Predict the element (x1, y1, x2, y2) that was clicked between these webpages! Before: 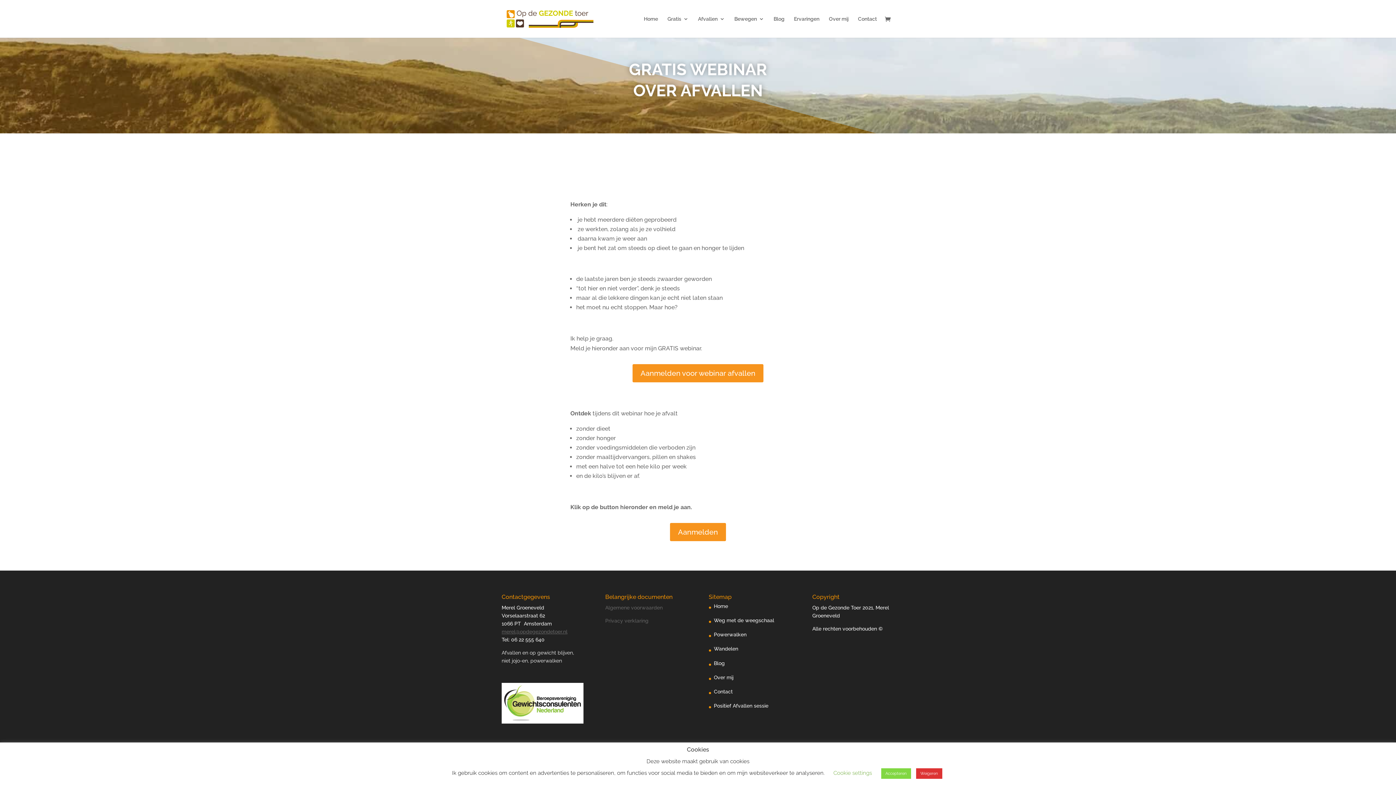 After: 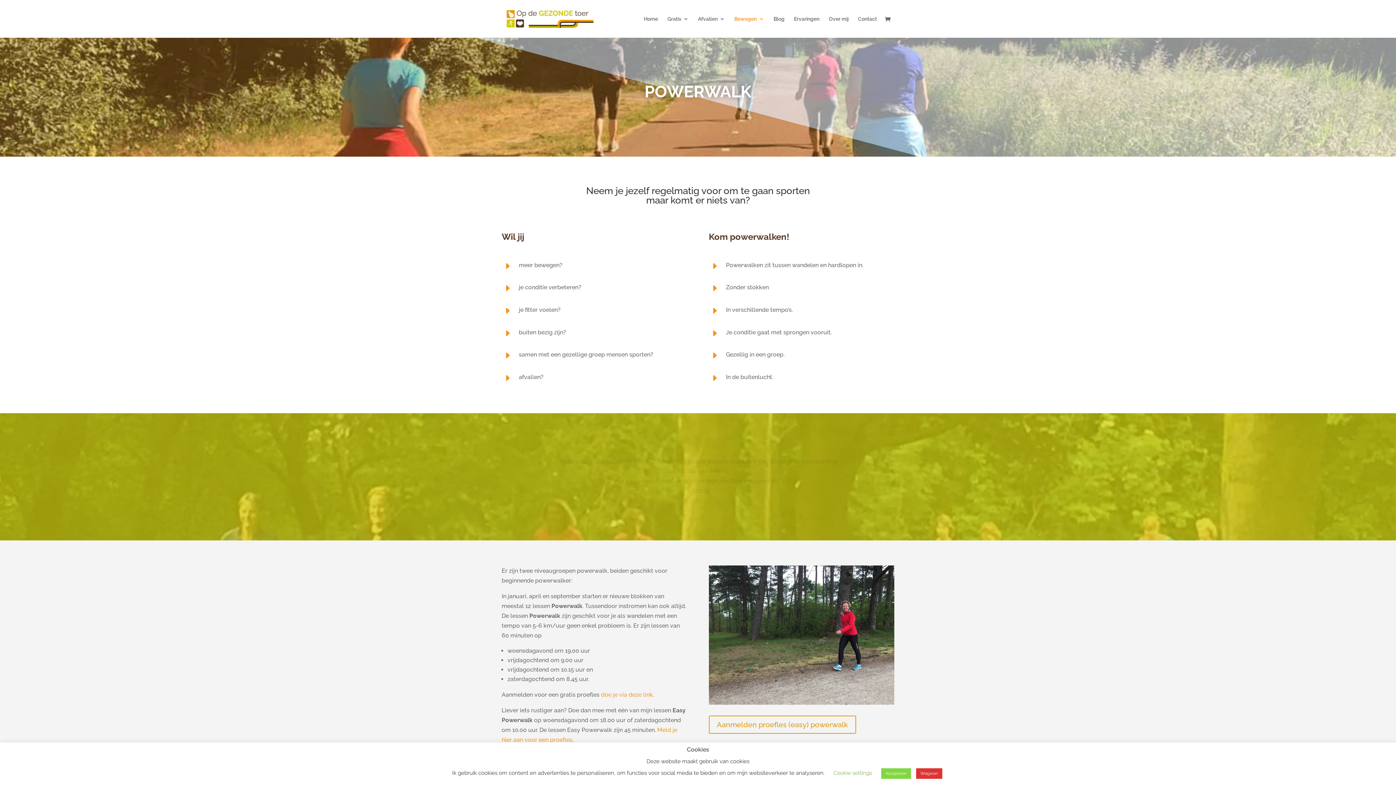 Action: bbox: (714, 632, 746, 637) label: Powerwalken